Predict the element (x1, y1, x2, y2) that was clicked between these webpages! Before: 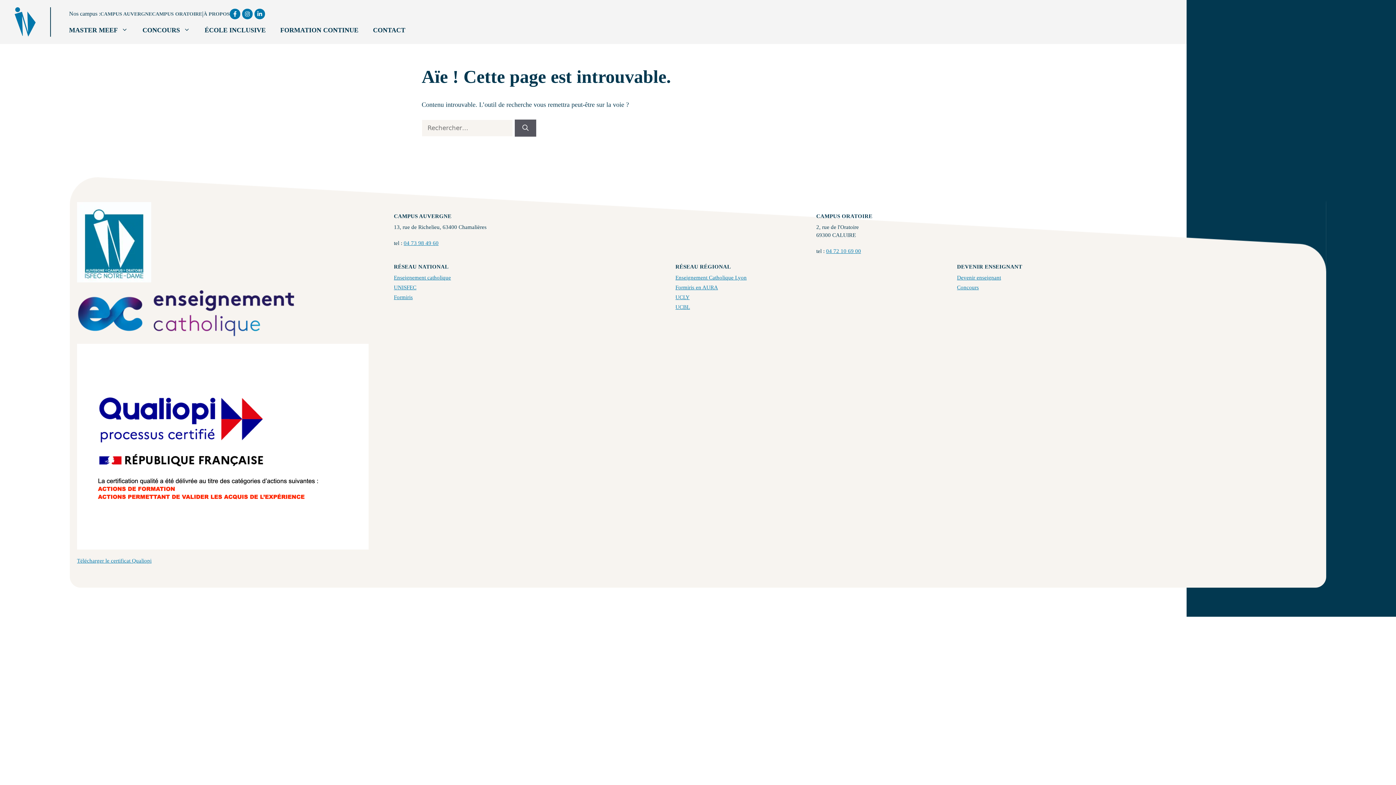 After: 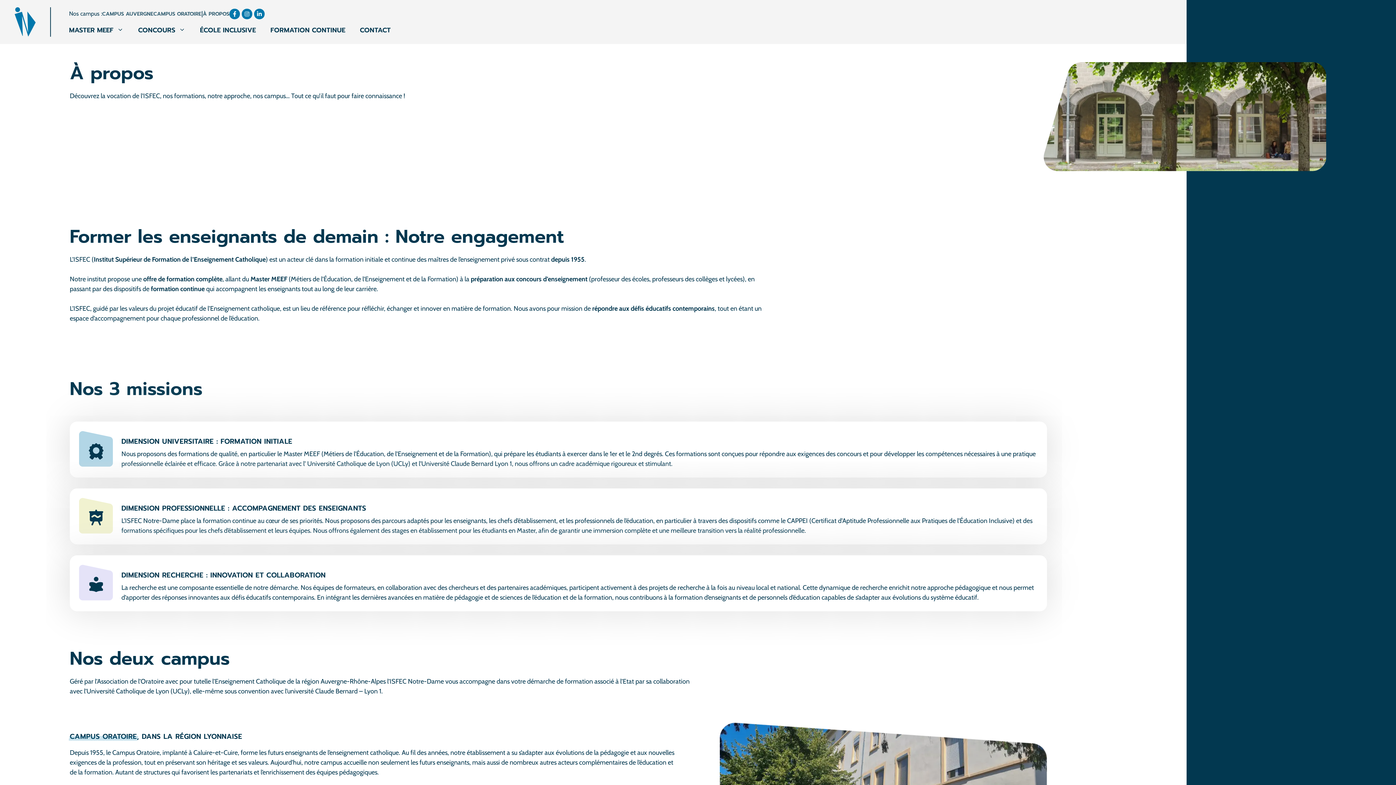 Action: label: À PROPOS bbox: (203, 10, 229, 17)